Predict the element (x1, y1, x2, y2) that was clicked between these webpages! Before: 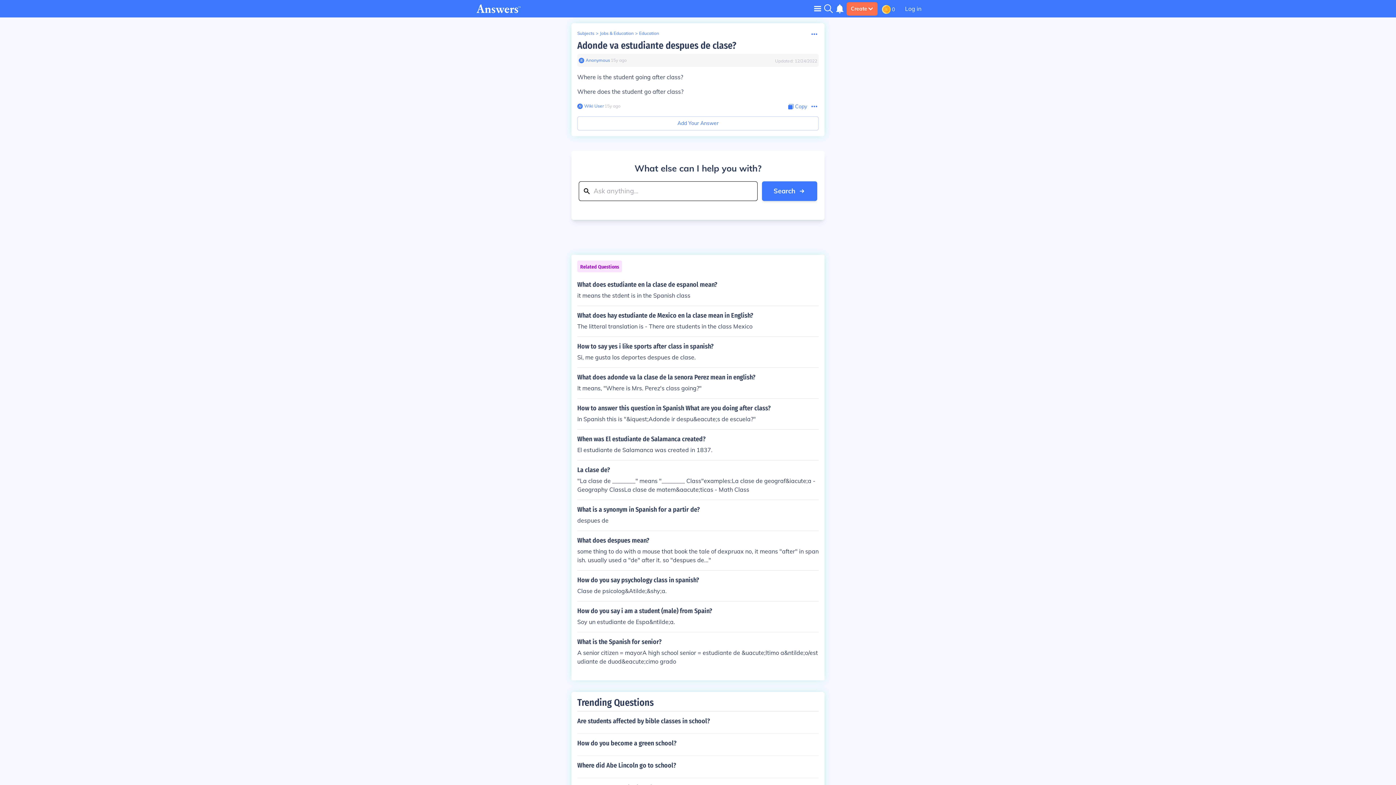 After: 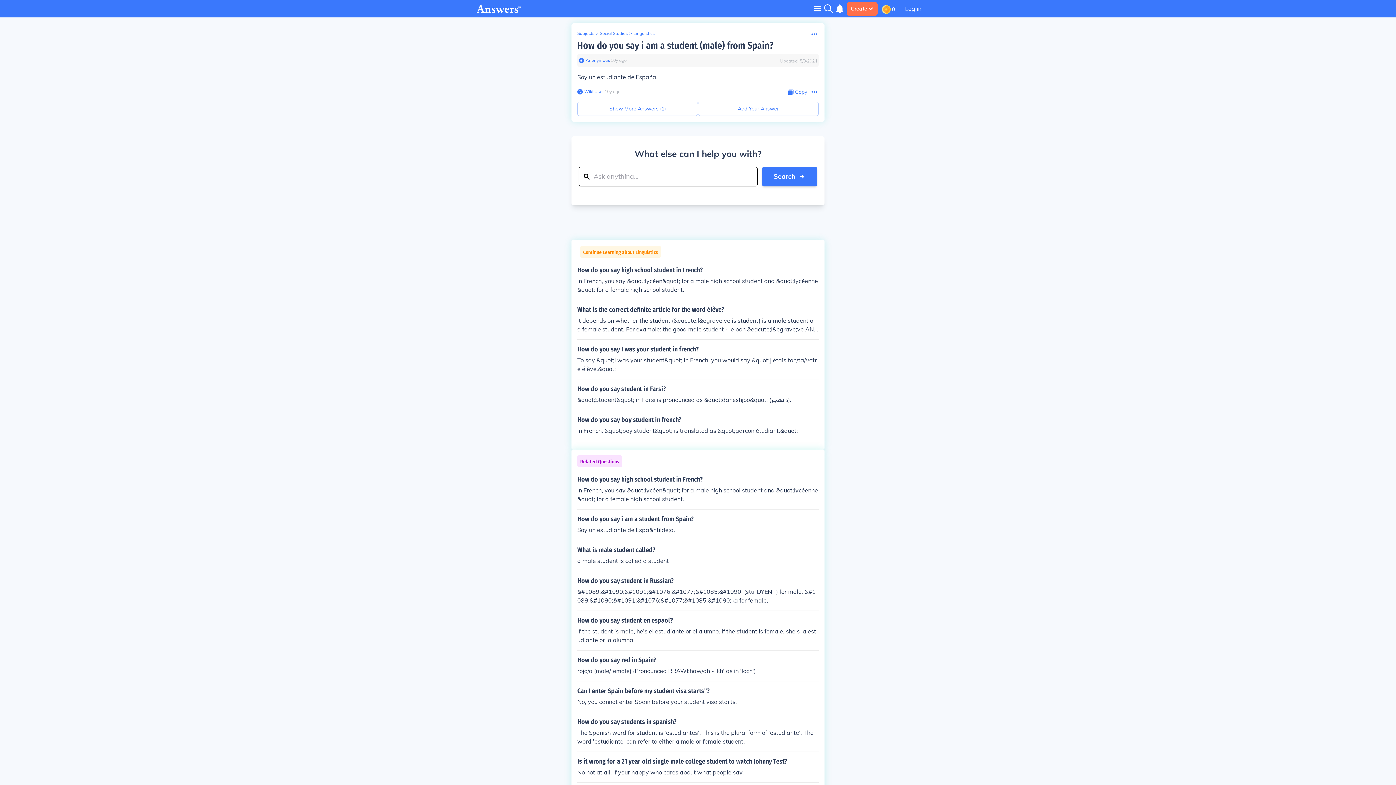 Action: bbox: (577, 607, 818, 626) label: How do you say i am a student (male) from Spain?

Soy un estudiante de Espa&ntilde;a.